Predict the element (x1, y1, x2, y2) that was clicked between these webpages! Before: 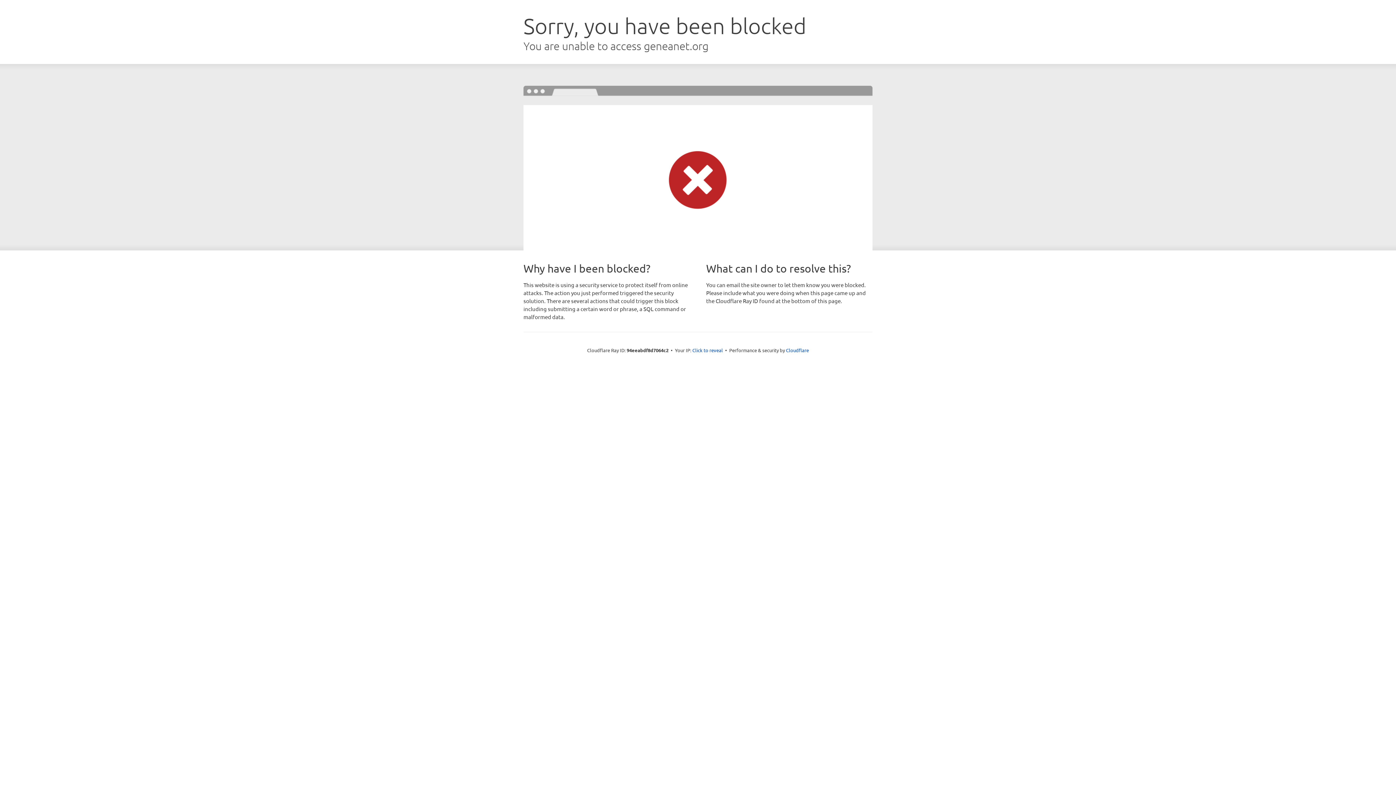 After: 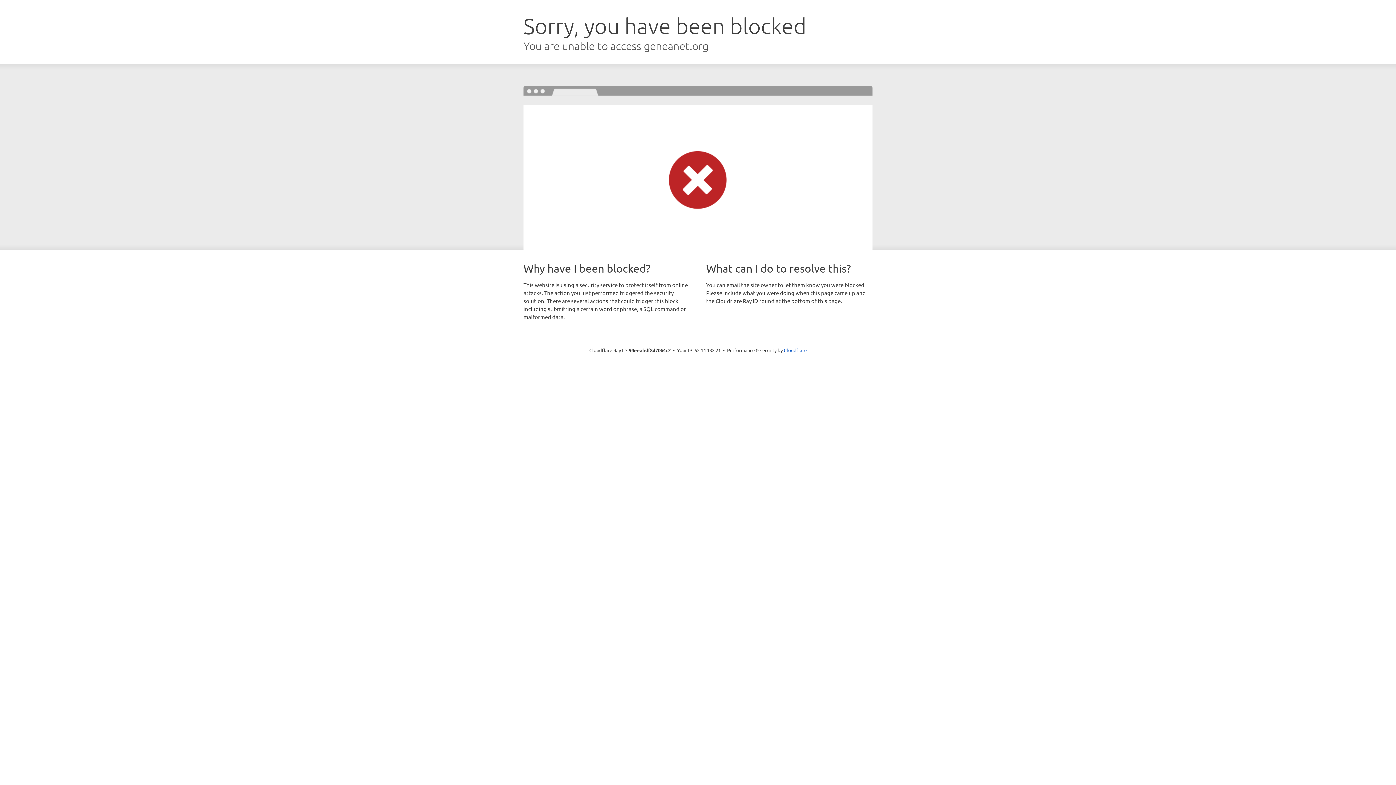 Action: label: Click to reveal bbox: (692, 346, 723, 353)